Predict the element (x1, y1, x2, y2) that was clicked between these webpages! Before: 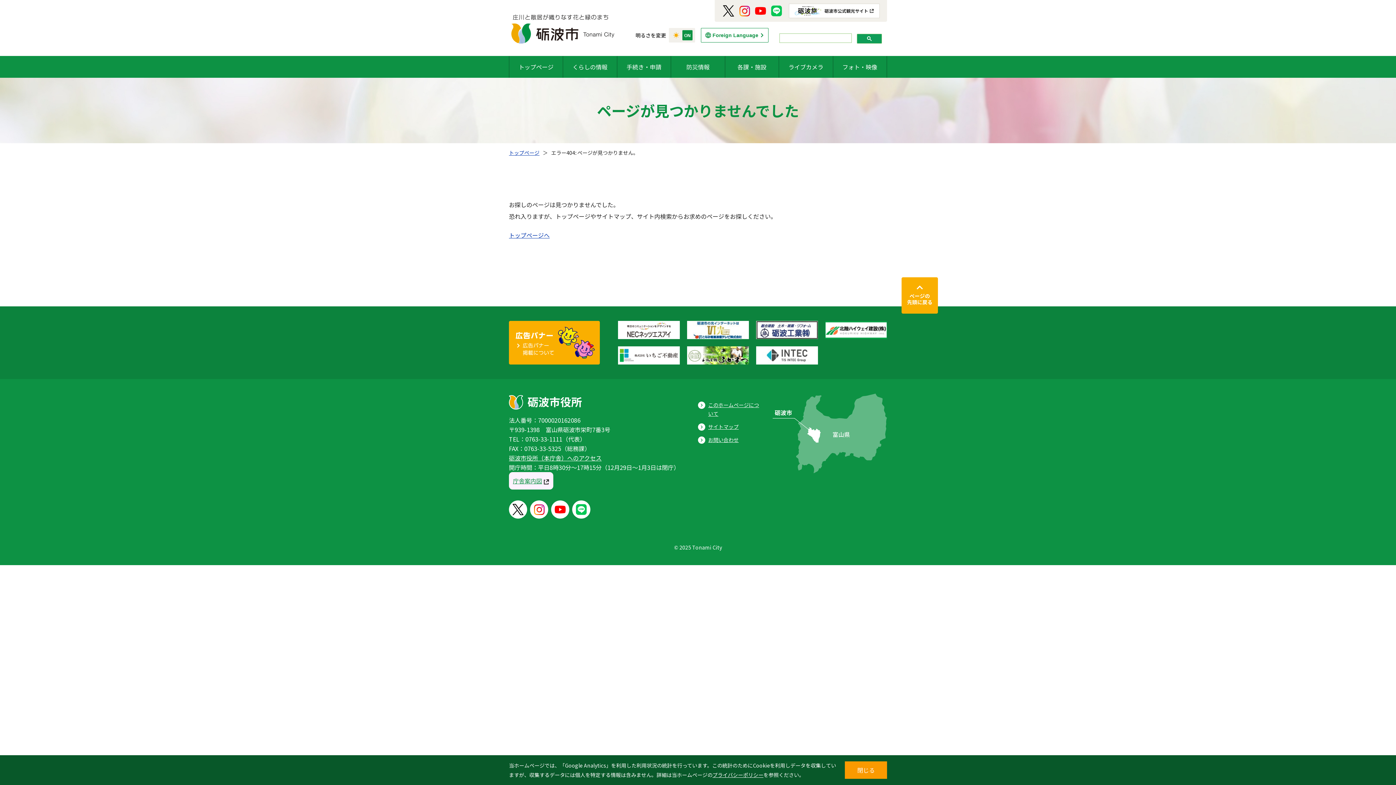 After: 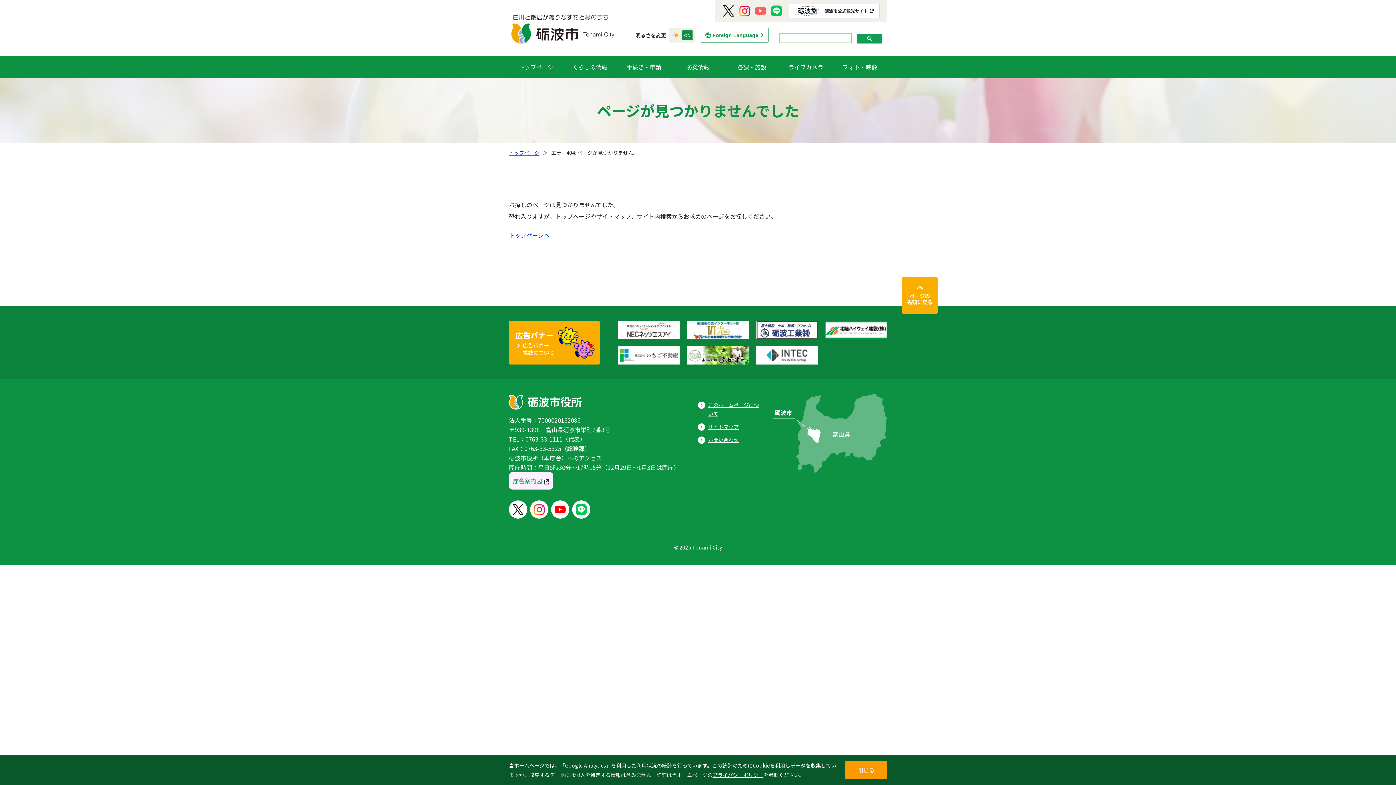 Action: bbox: (754, 4, 767, 17)